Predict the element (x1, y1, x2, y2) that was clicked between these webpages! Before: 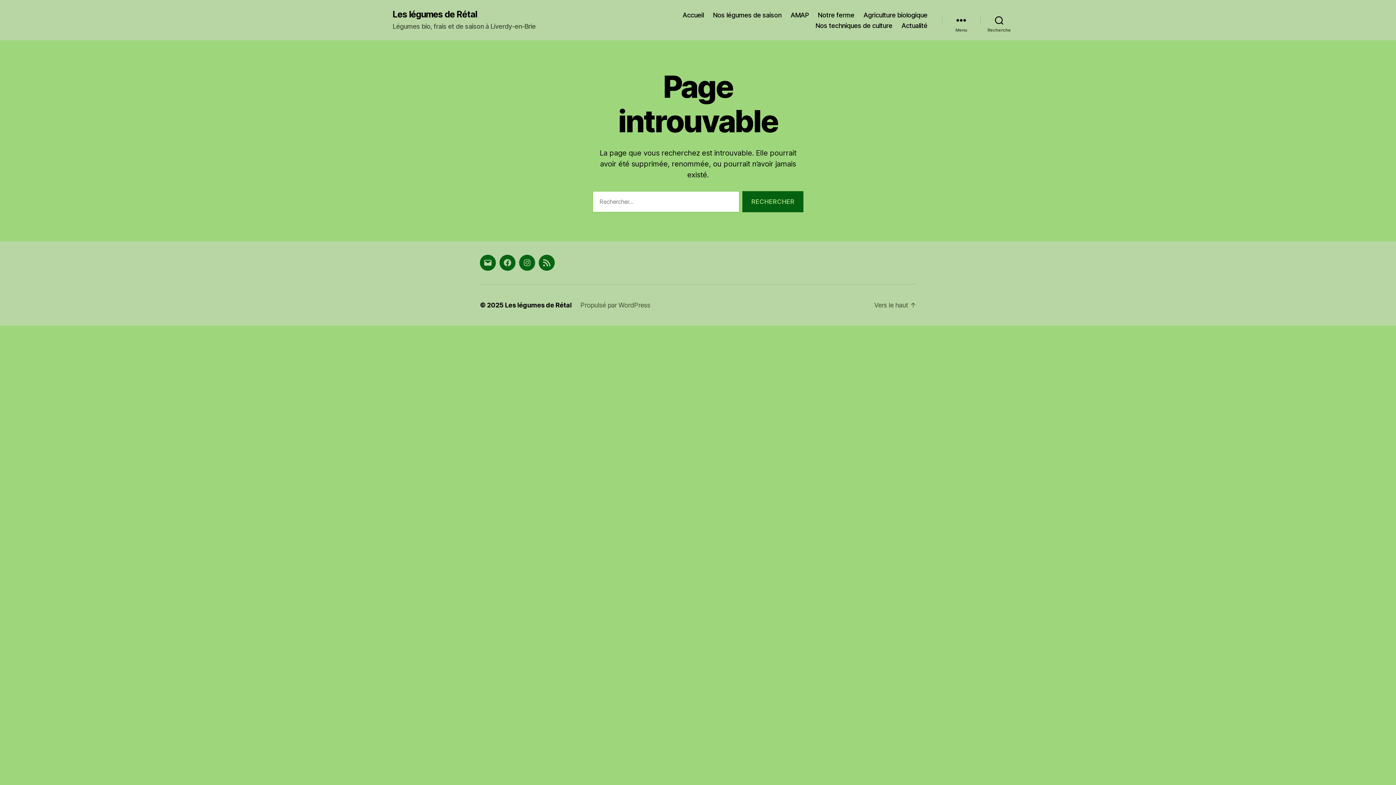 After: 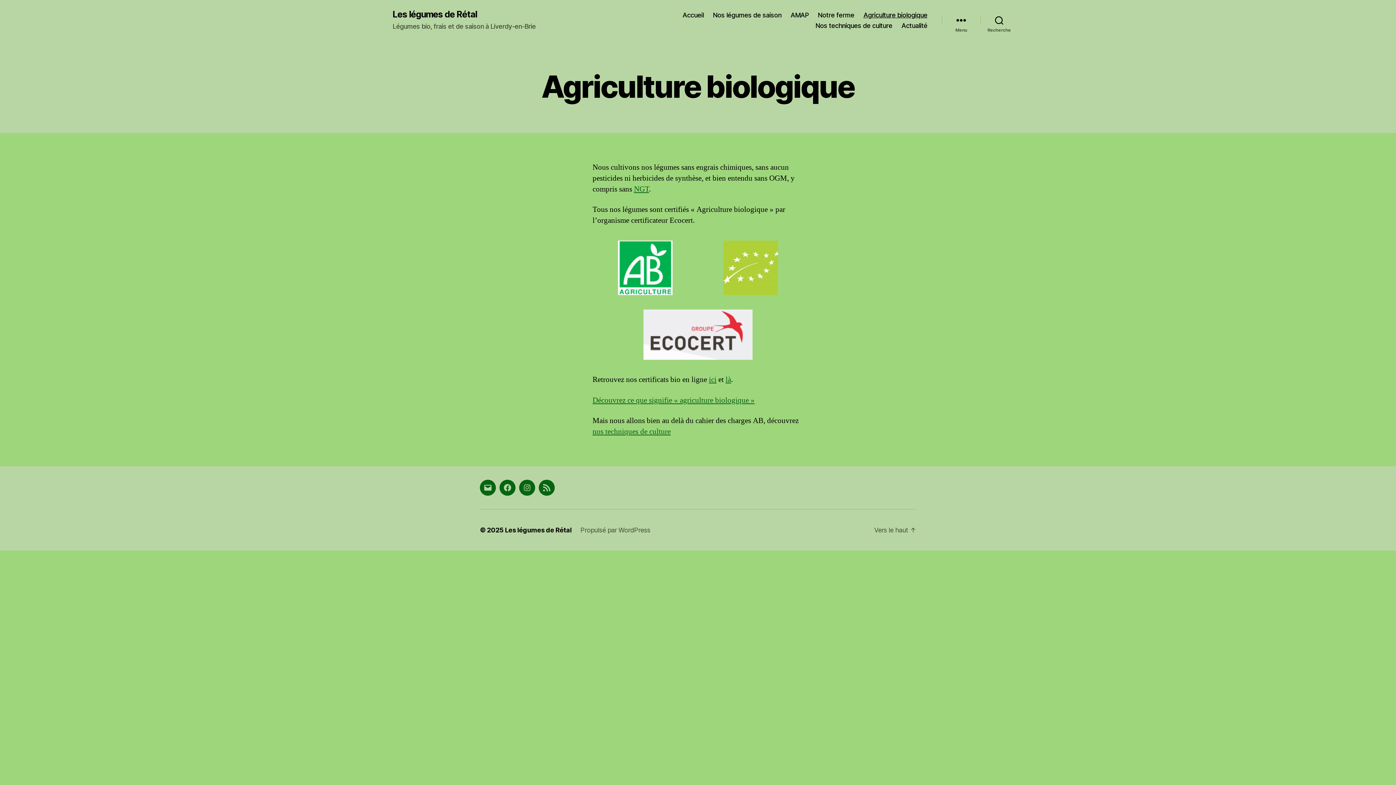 Action: label: Agriculture biologique bbox: (863, 11, 927, 18)